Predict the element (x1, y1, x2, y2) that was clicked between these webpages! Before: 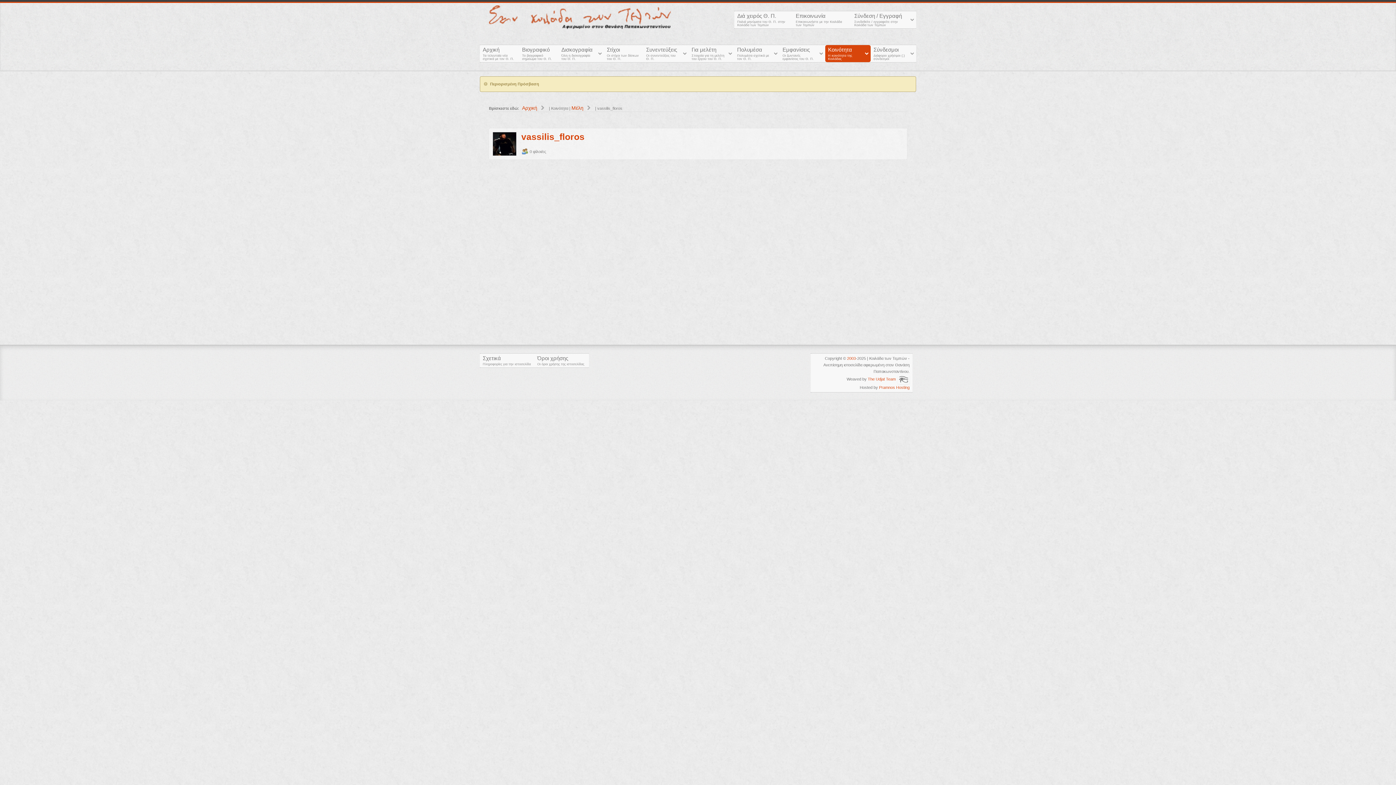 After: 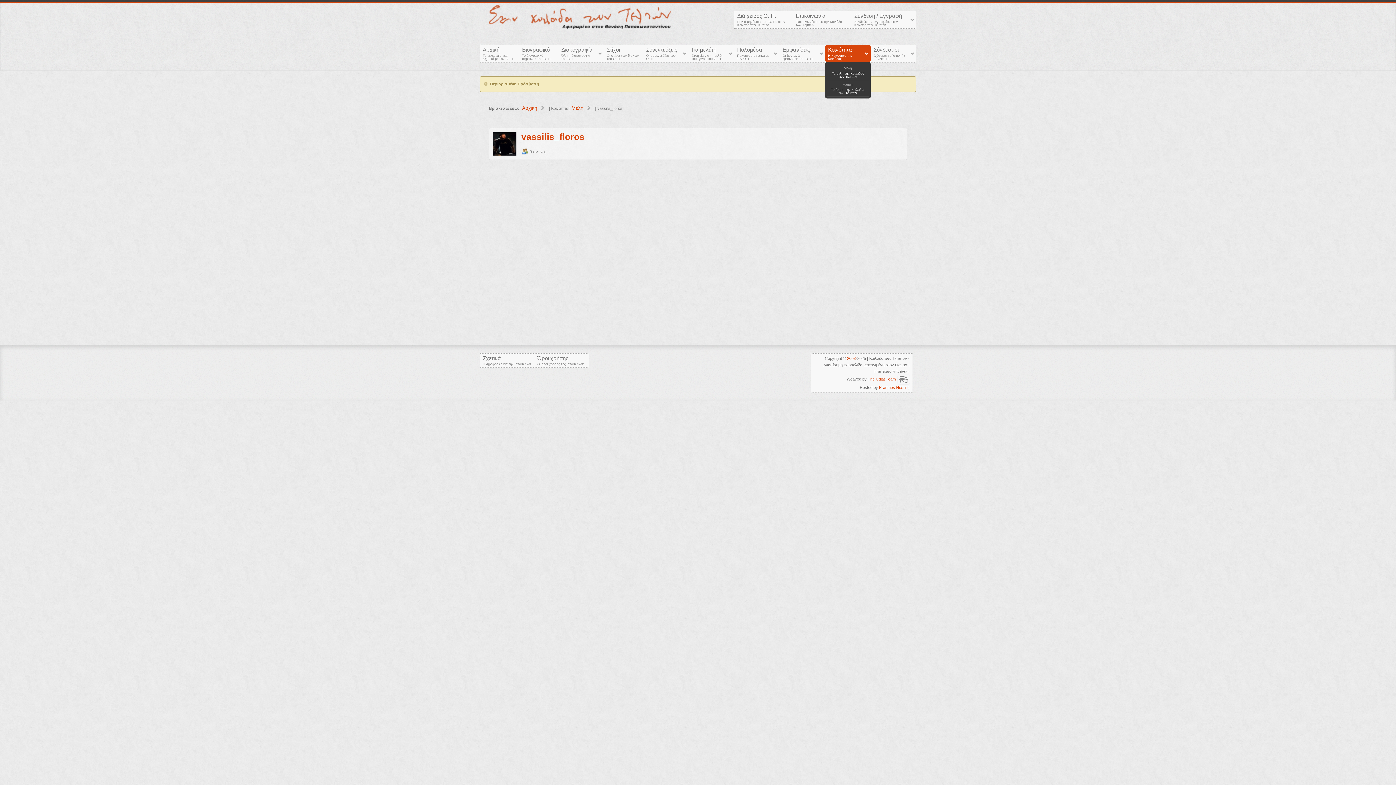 Action: label: Κοινότητα
Η κοινότητα της Κοιλάδας bbox: (825, 45, 870, 62)